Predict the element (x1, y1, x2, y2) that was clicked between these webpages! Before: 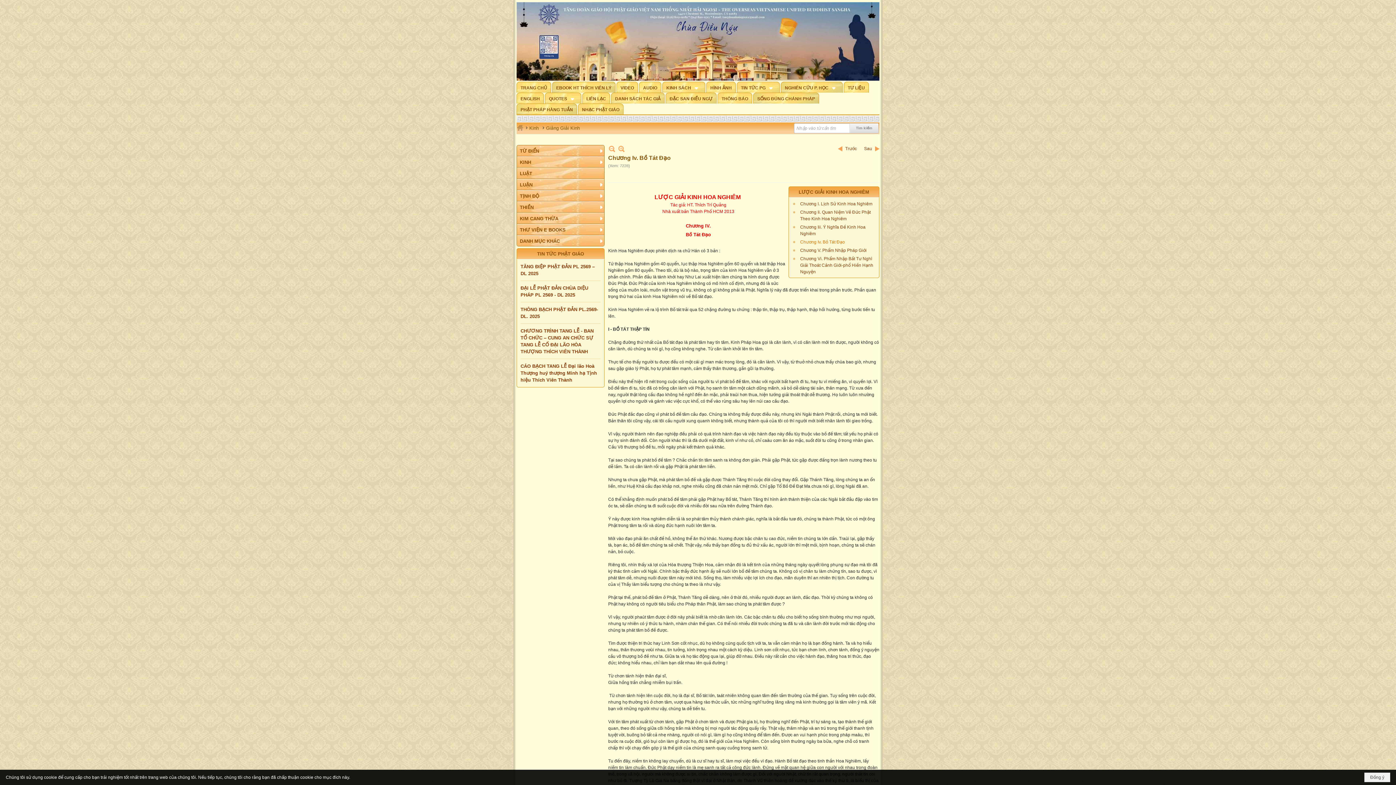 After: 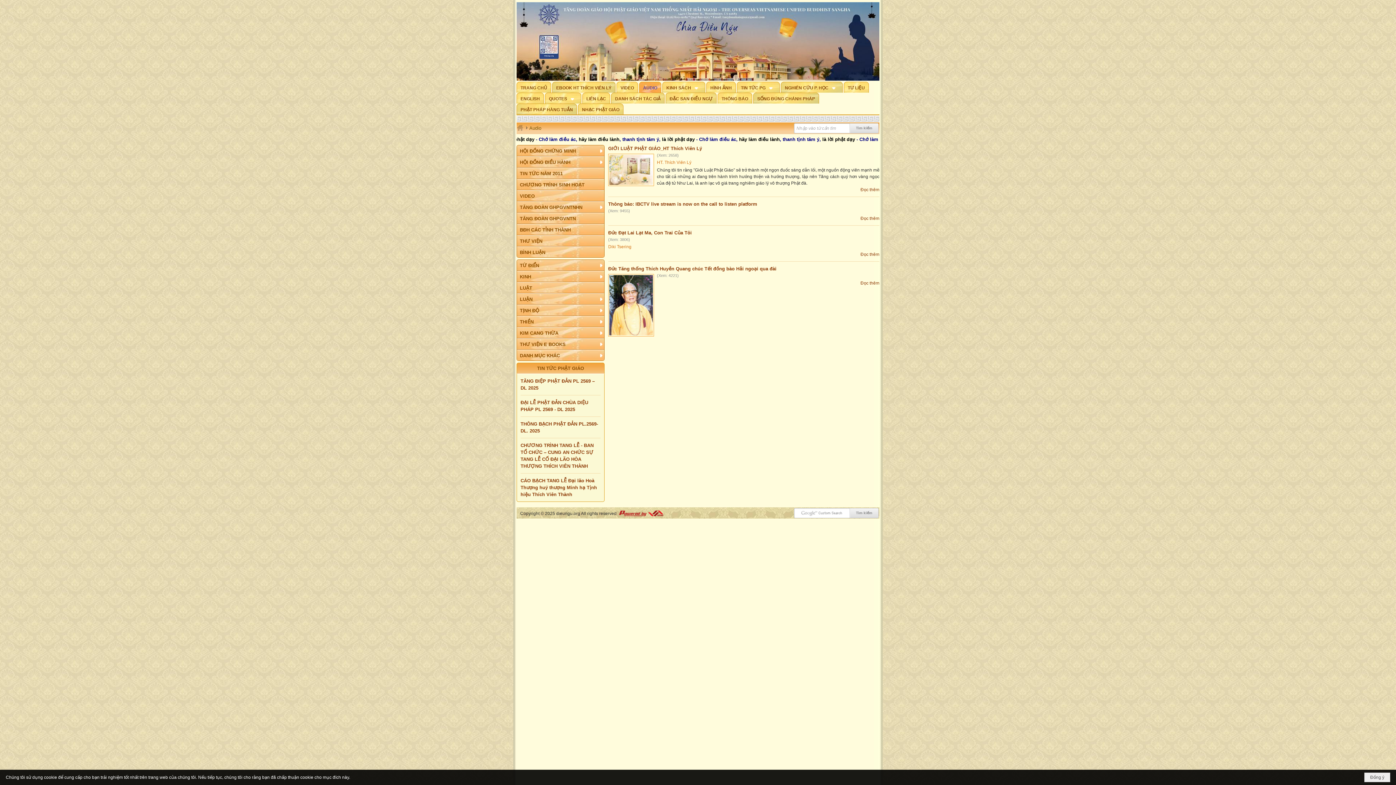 Action: bbox: (639, 81, 661, 92) label: AUDIO